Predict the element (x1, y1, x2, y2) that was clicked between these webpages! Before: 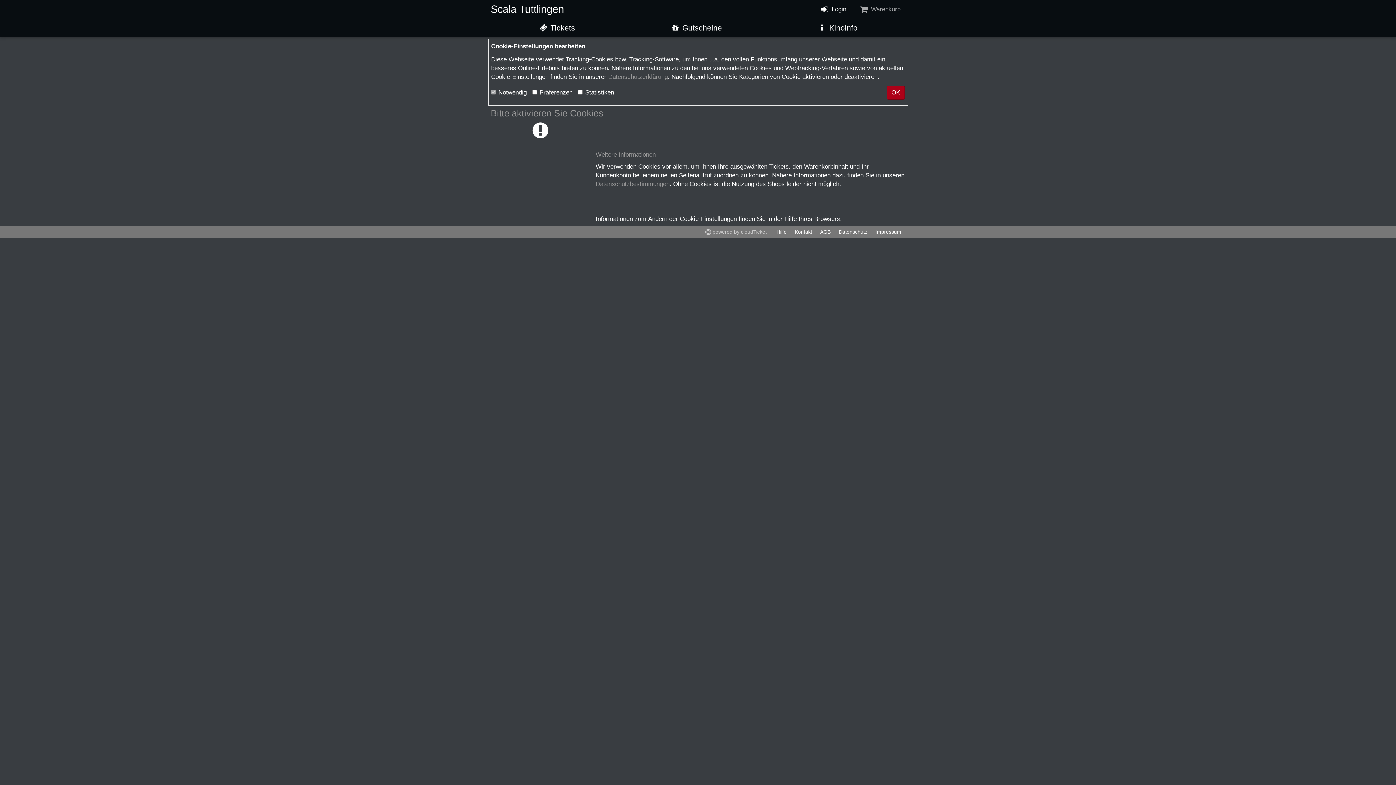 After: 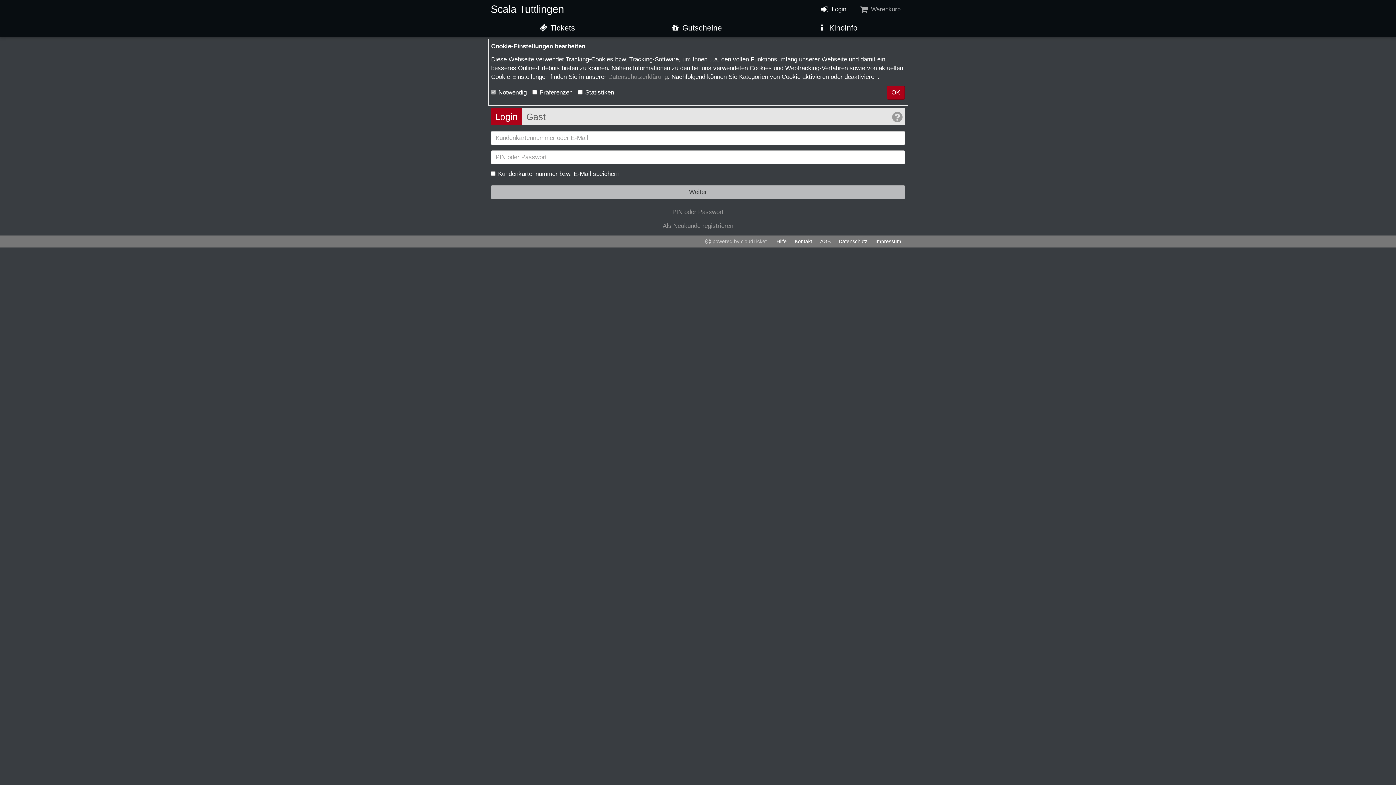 Action: bbox: (814, 2, 851, 16) label:  Login